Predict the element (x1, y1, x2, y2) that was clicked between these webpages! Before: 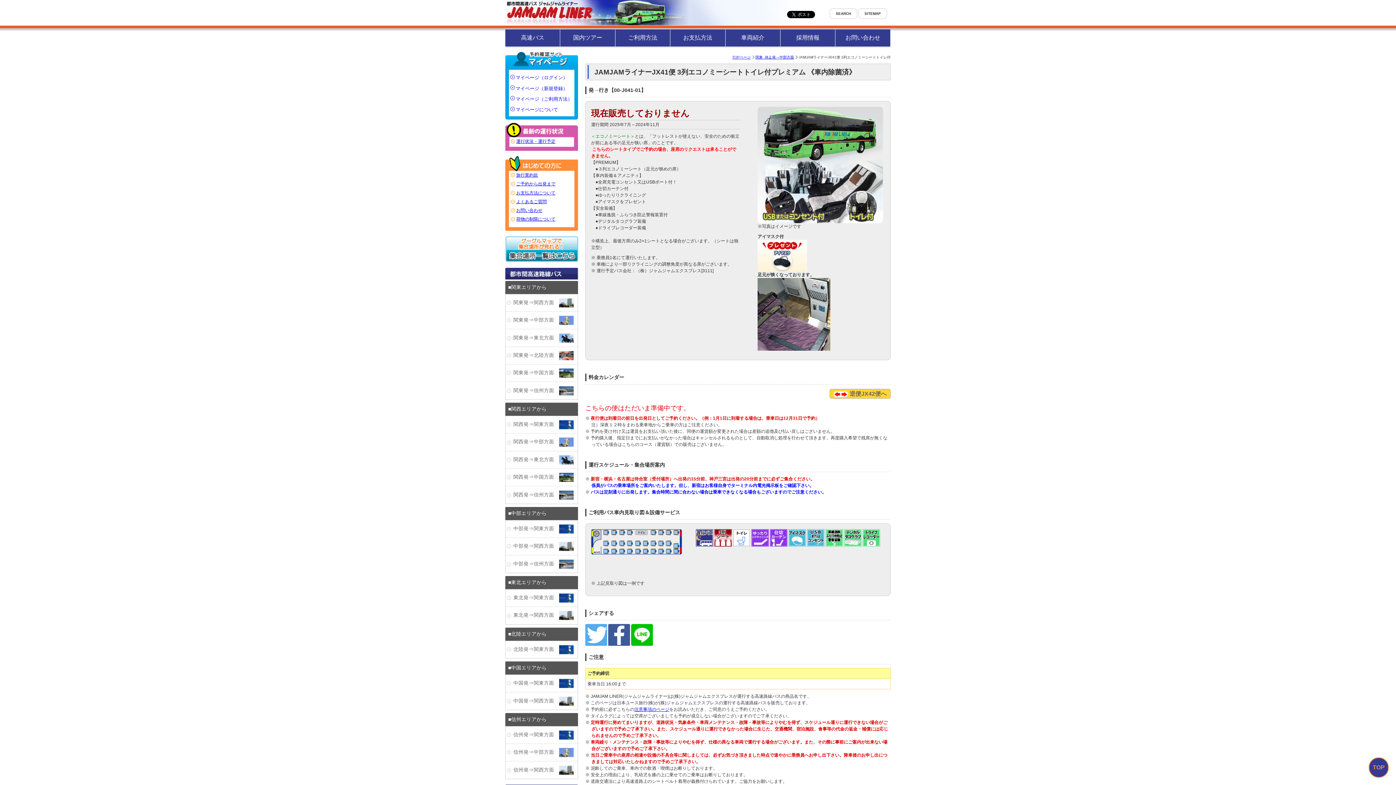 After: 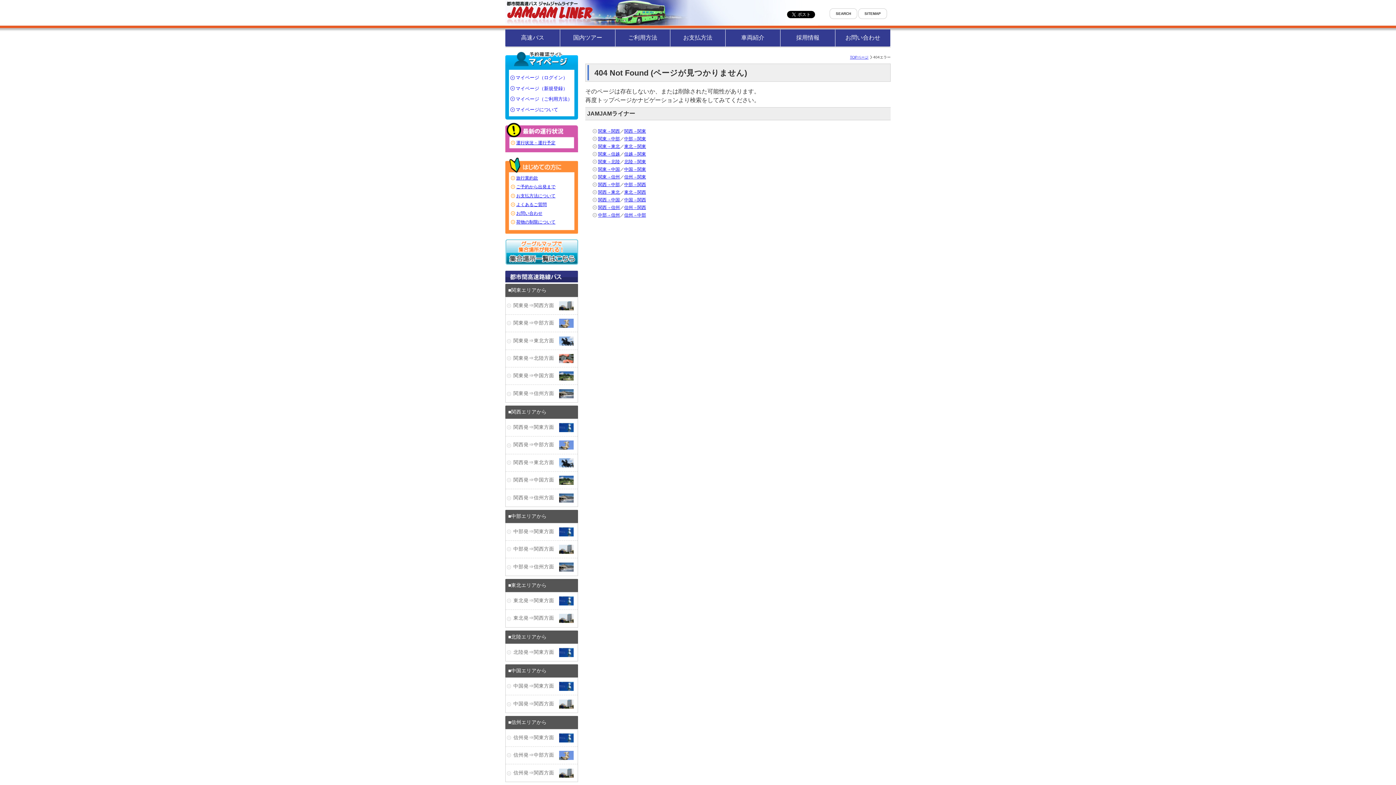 Action: bbox: (829, 389, 890, 398) label:  逆便JX42便へ